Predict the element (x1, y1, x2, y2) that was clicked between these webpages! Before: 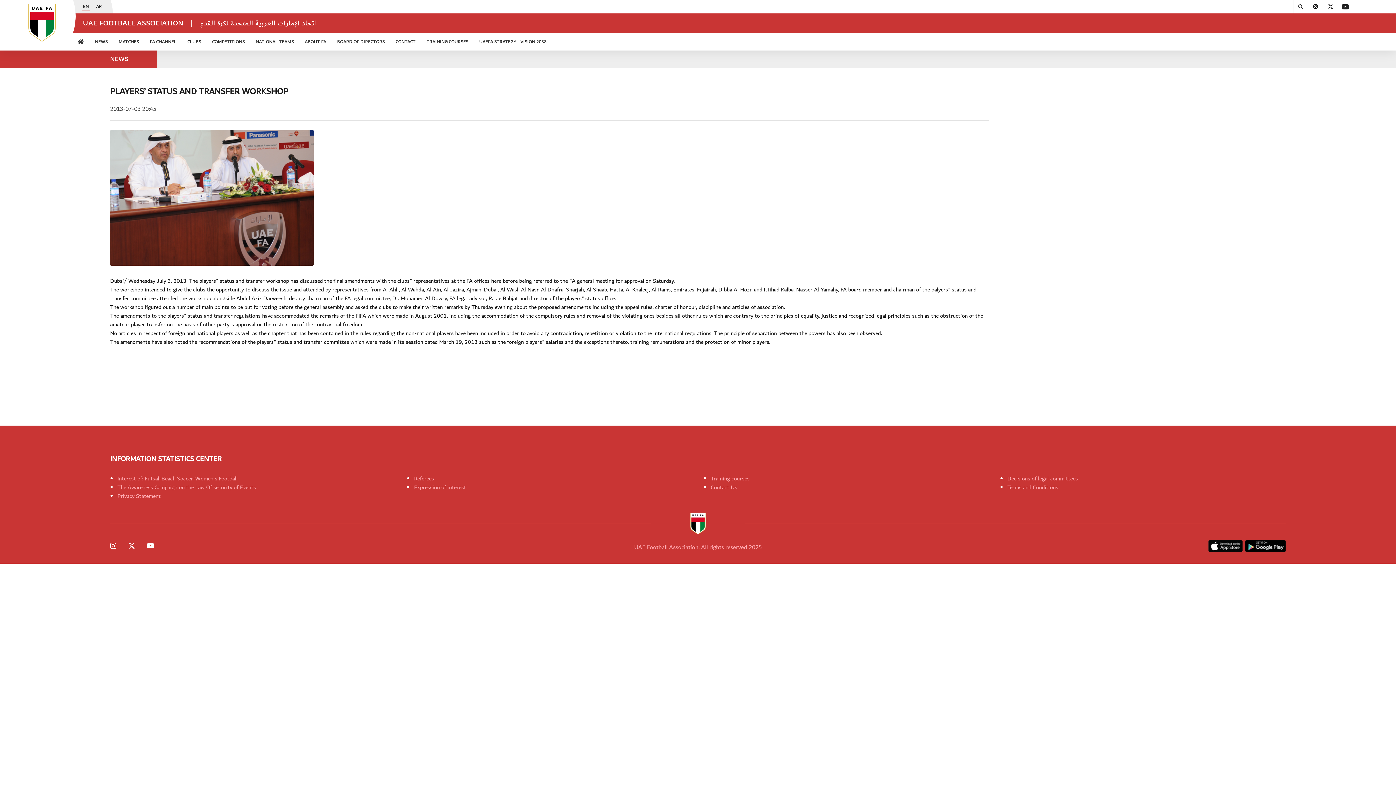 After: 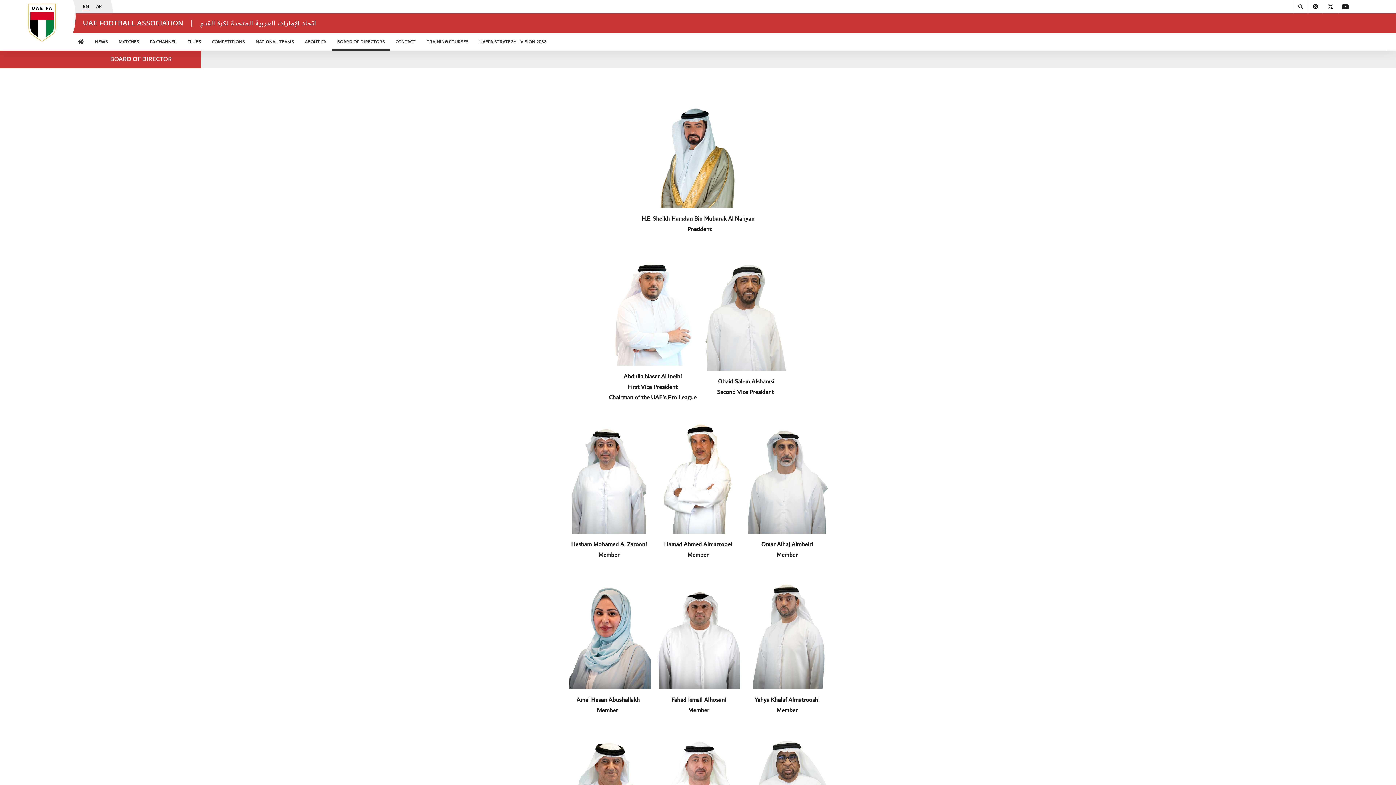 Action: label: BOARD OF DIRECTORS bbox: (331, 33, 390, 50)